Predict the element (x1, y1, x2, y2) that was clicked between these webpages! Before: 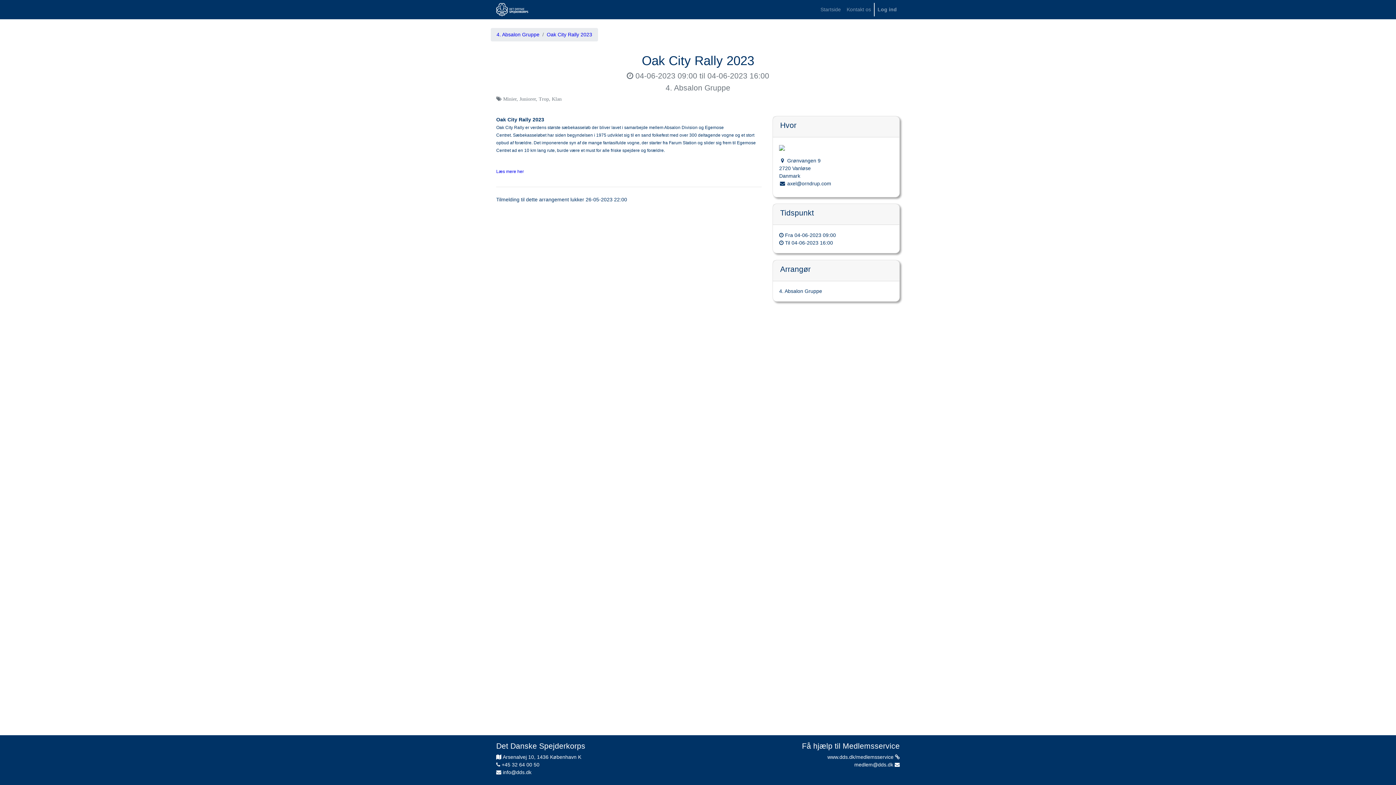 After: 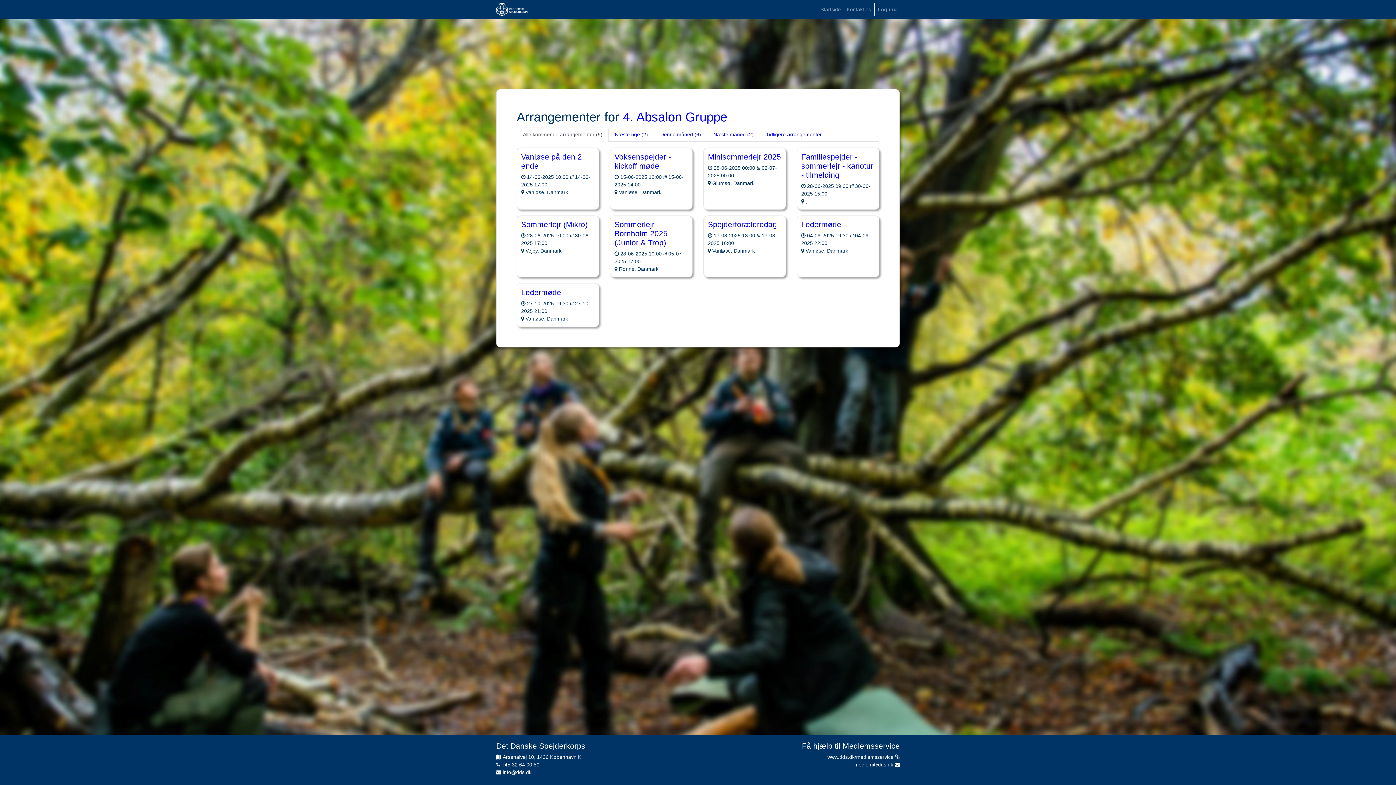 Action: bbox: (496, 31, 539, 37) label: 4. Absalon Gruppe